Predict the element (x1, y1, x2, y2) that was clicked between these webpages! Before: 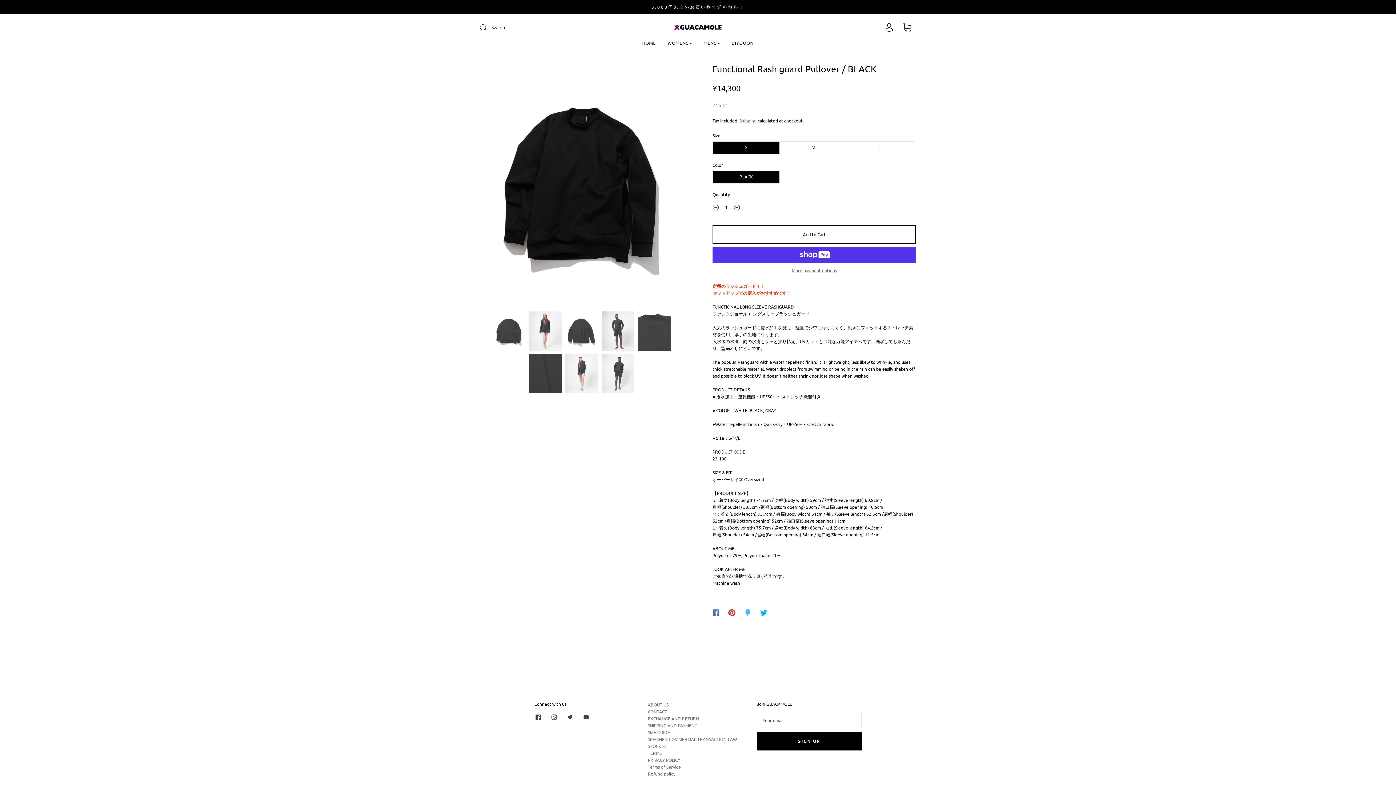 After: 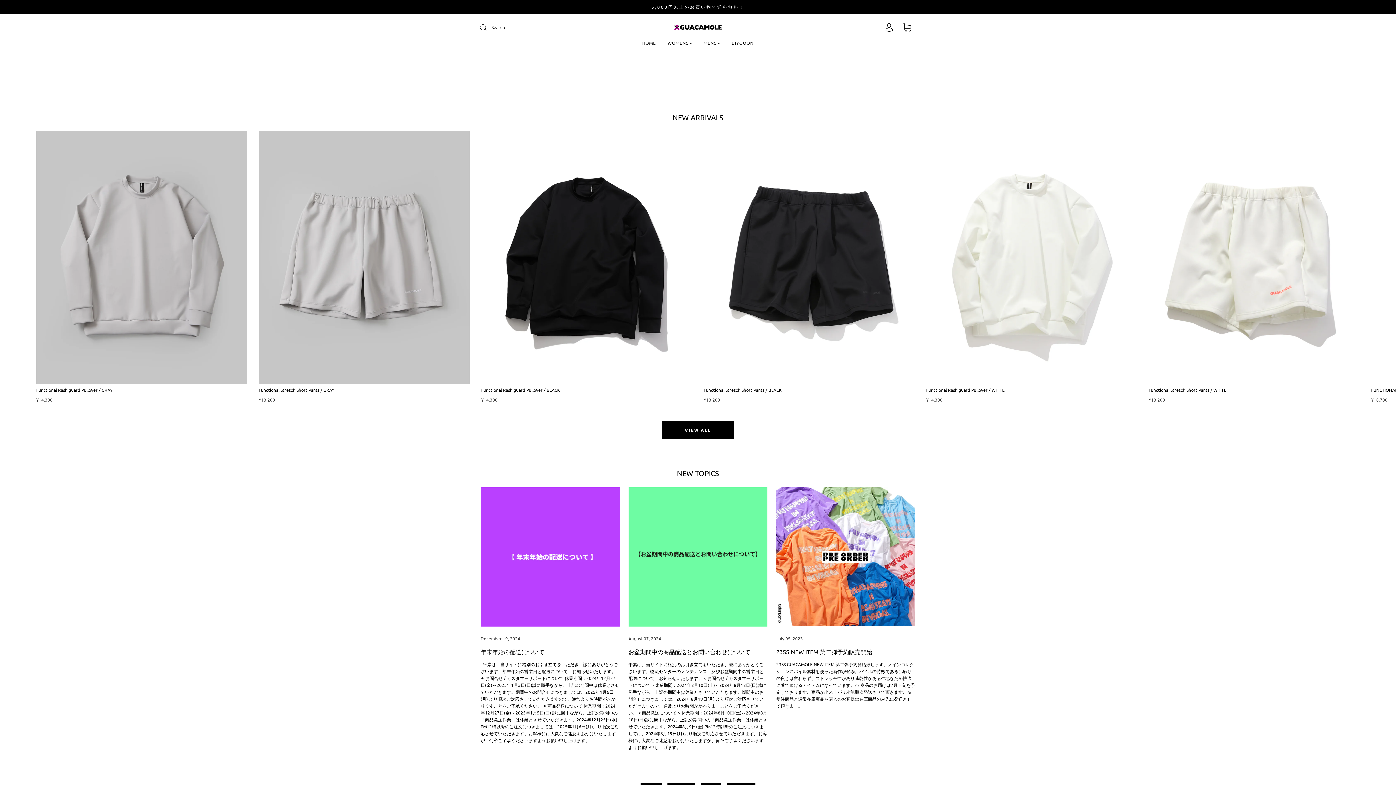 Action: bbox: (674, 24, 721, 29)